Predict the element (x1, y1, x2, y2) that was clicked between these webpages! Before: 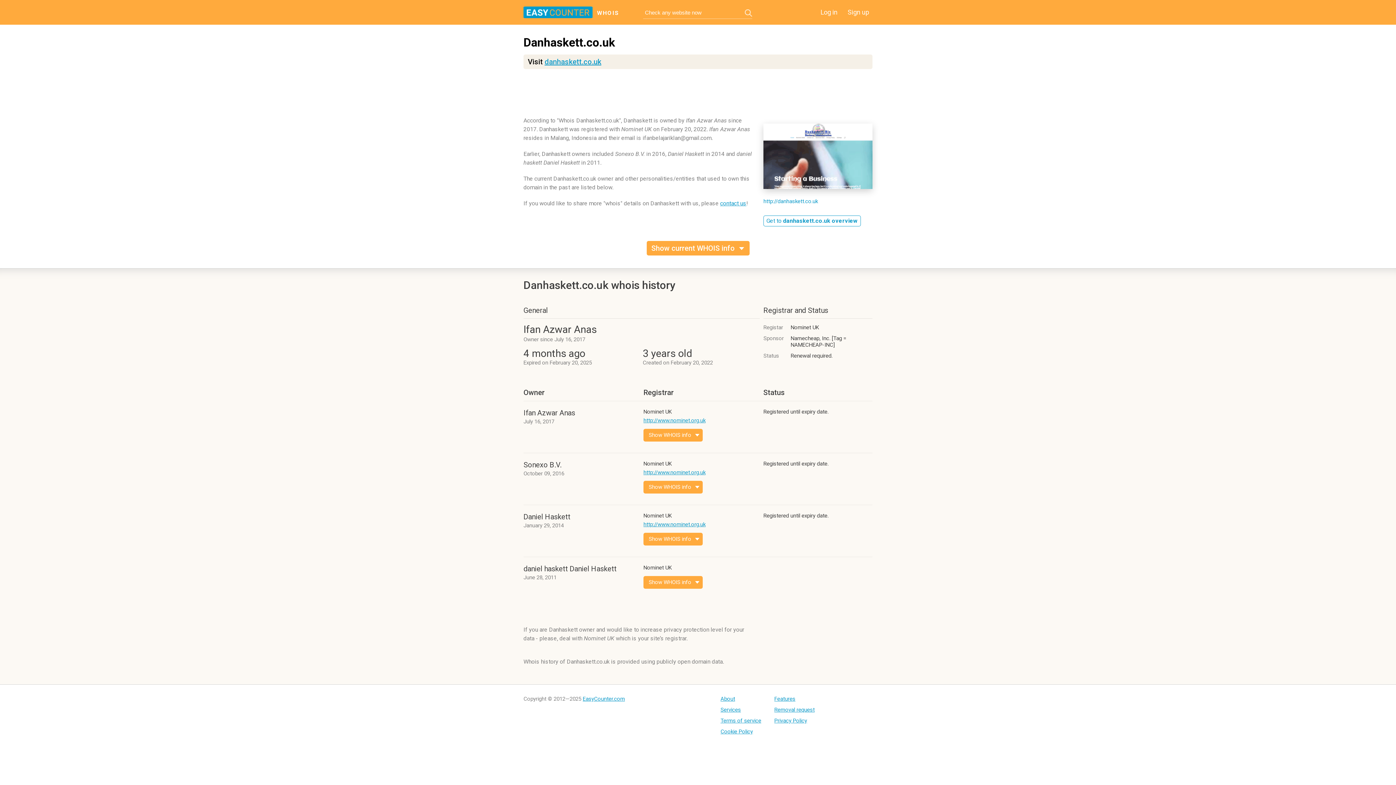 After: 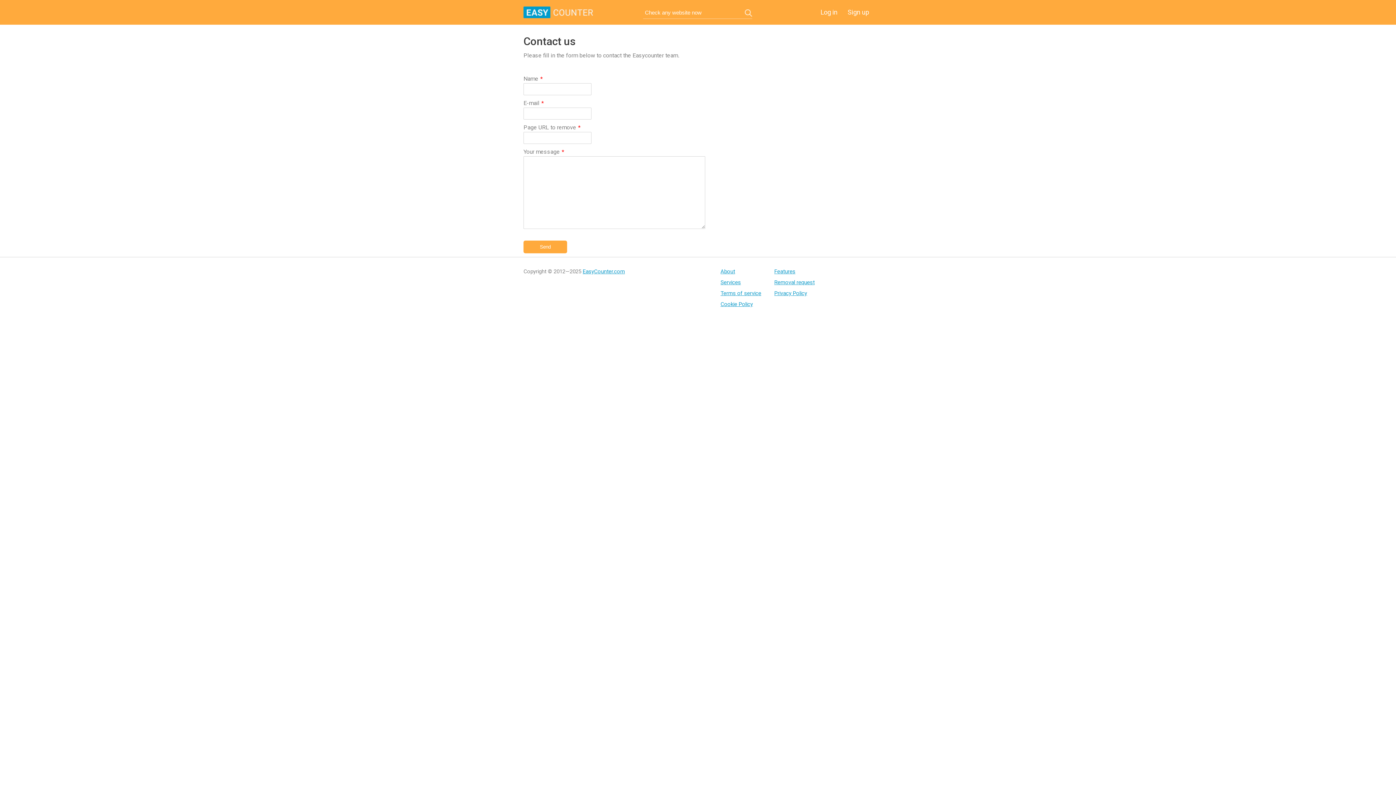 Action: bbox: (774, 706, 815, 713) label: Removal request